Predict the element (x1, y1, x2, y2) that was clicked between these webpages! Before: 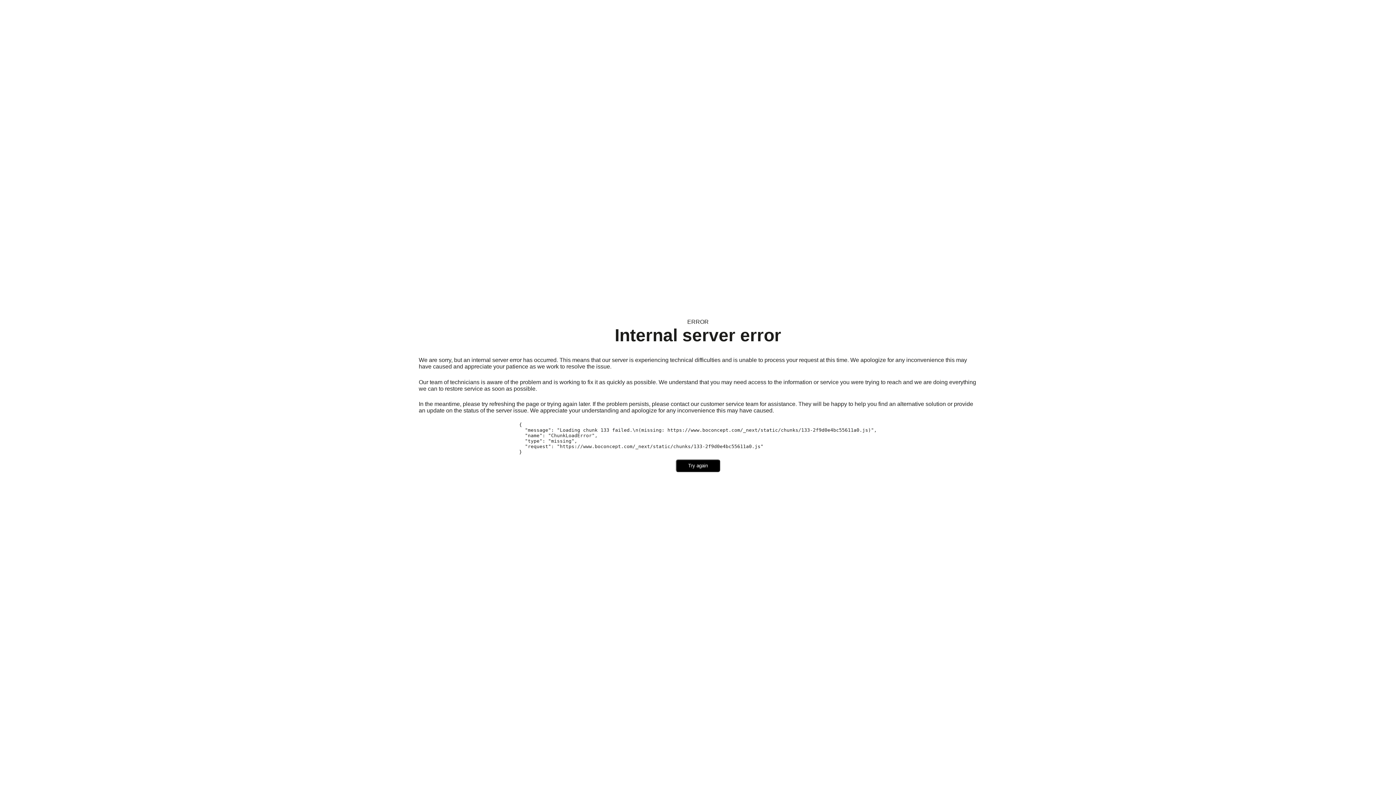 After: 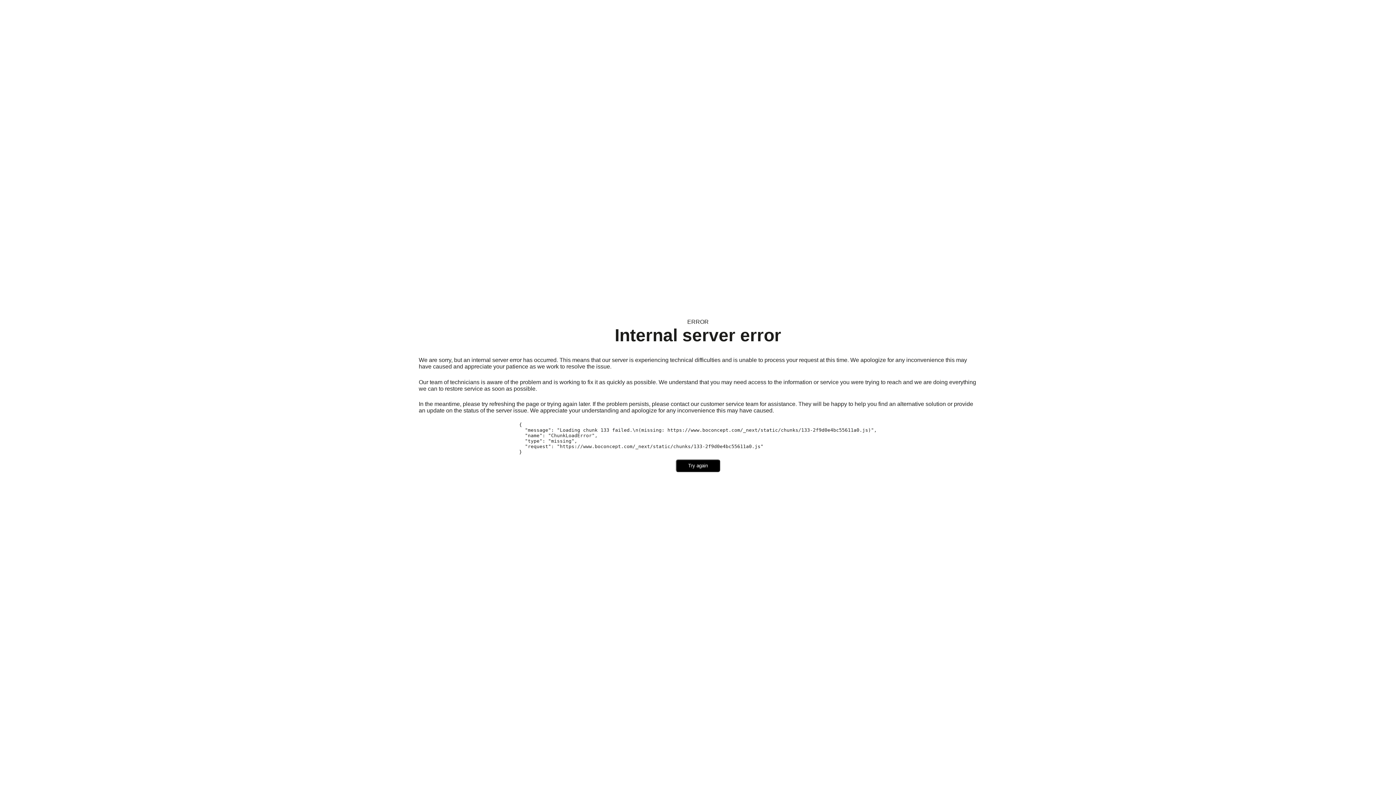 Action: bbox: (676, 459, 720, 472) label: Try again